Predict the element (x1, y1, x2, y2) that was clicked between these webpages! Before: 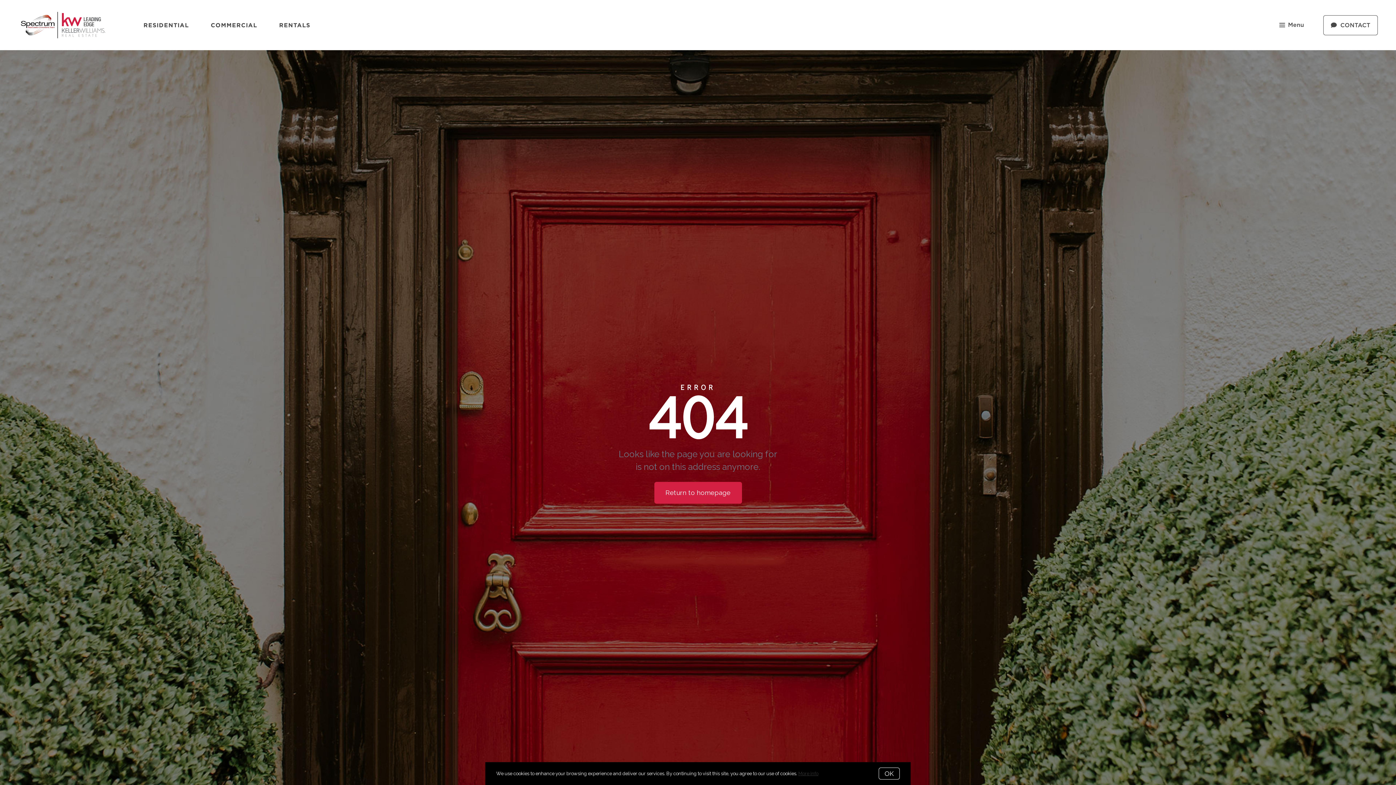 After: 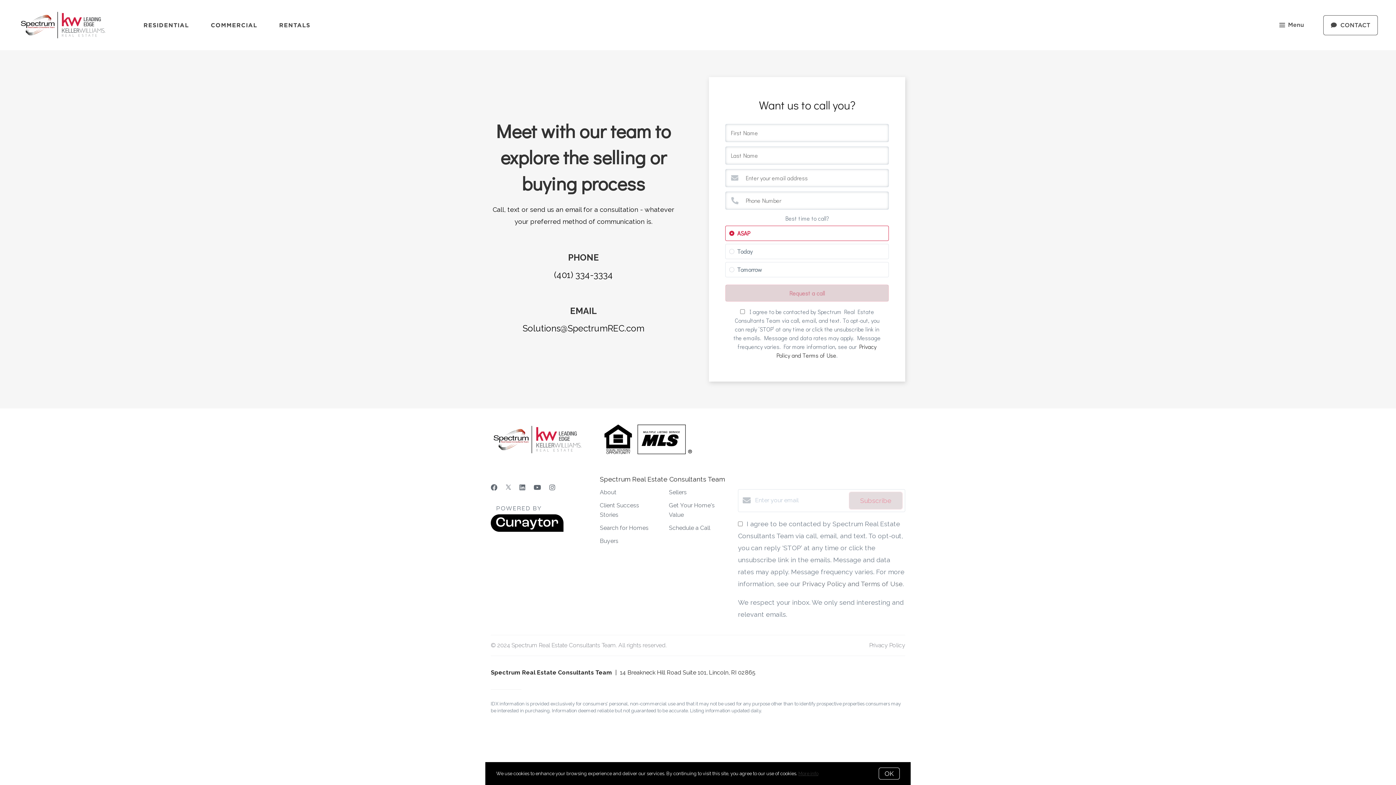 Action: label: CONTACT bbox: (1323, 15, 1378, 35)